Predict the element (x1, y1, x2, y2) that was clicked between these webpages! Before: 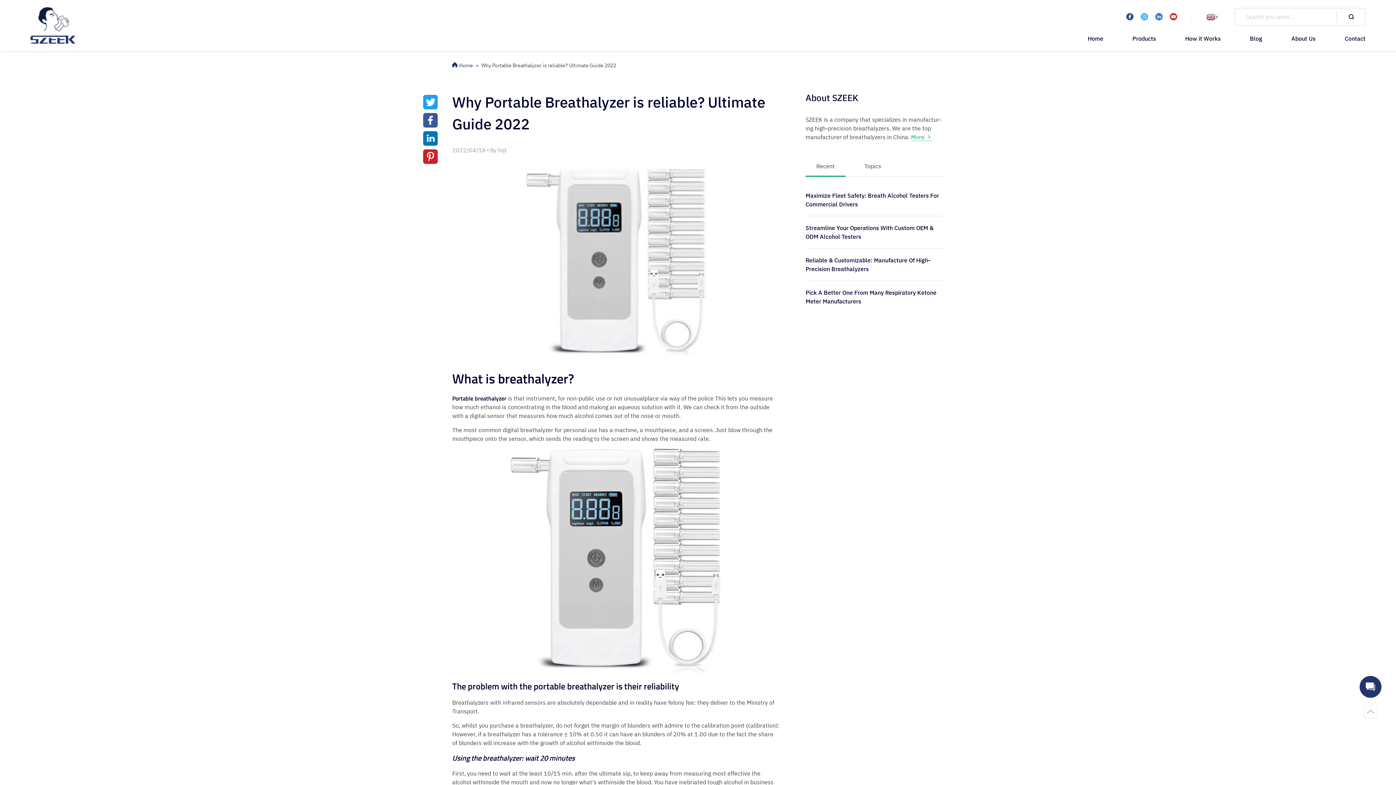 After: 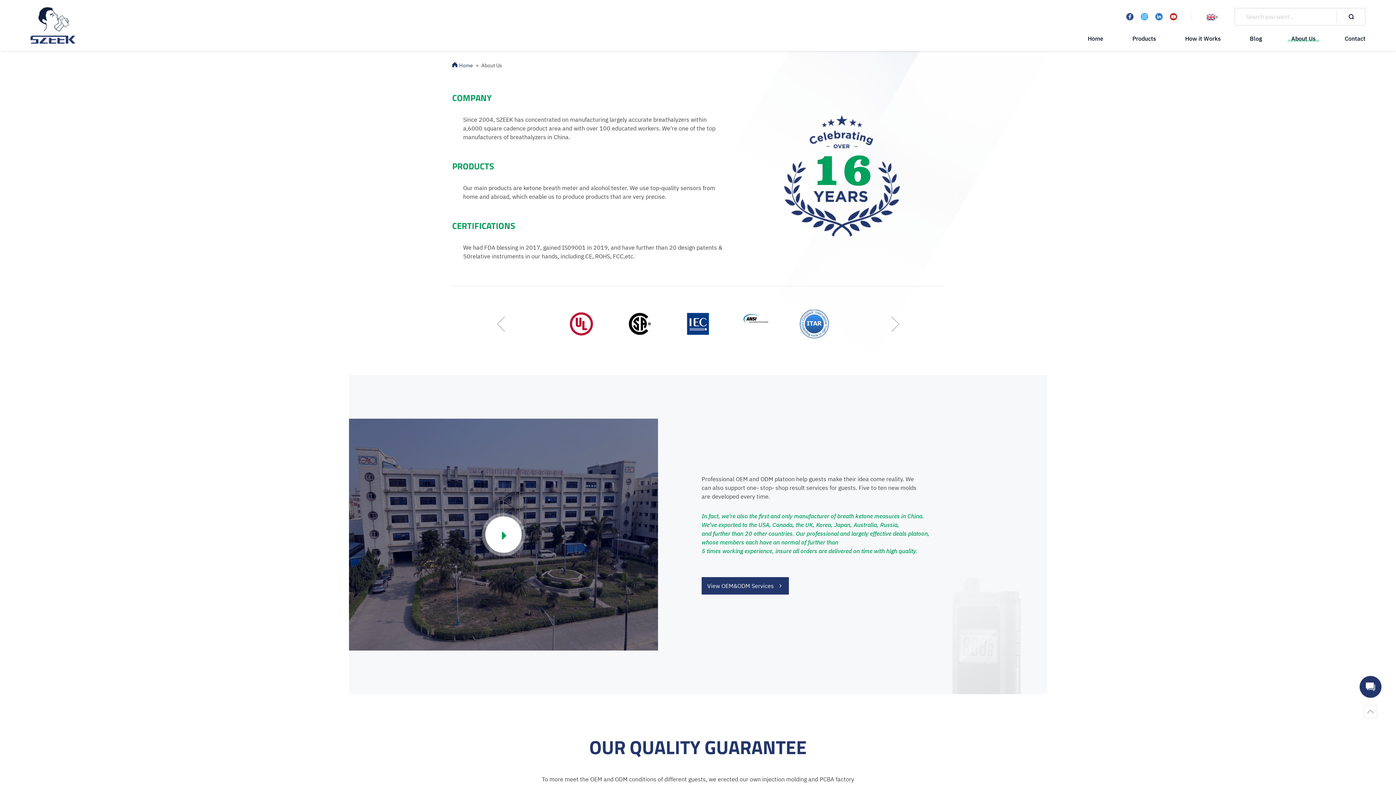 Action: bbox: (911, 132, 932, 141) label: More